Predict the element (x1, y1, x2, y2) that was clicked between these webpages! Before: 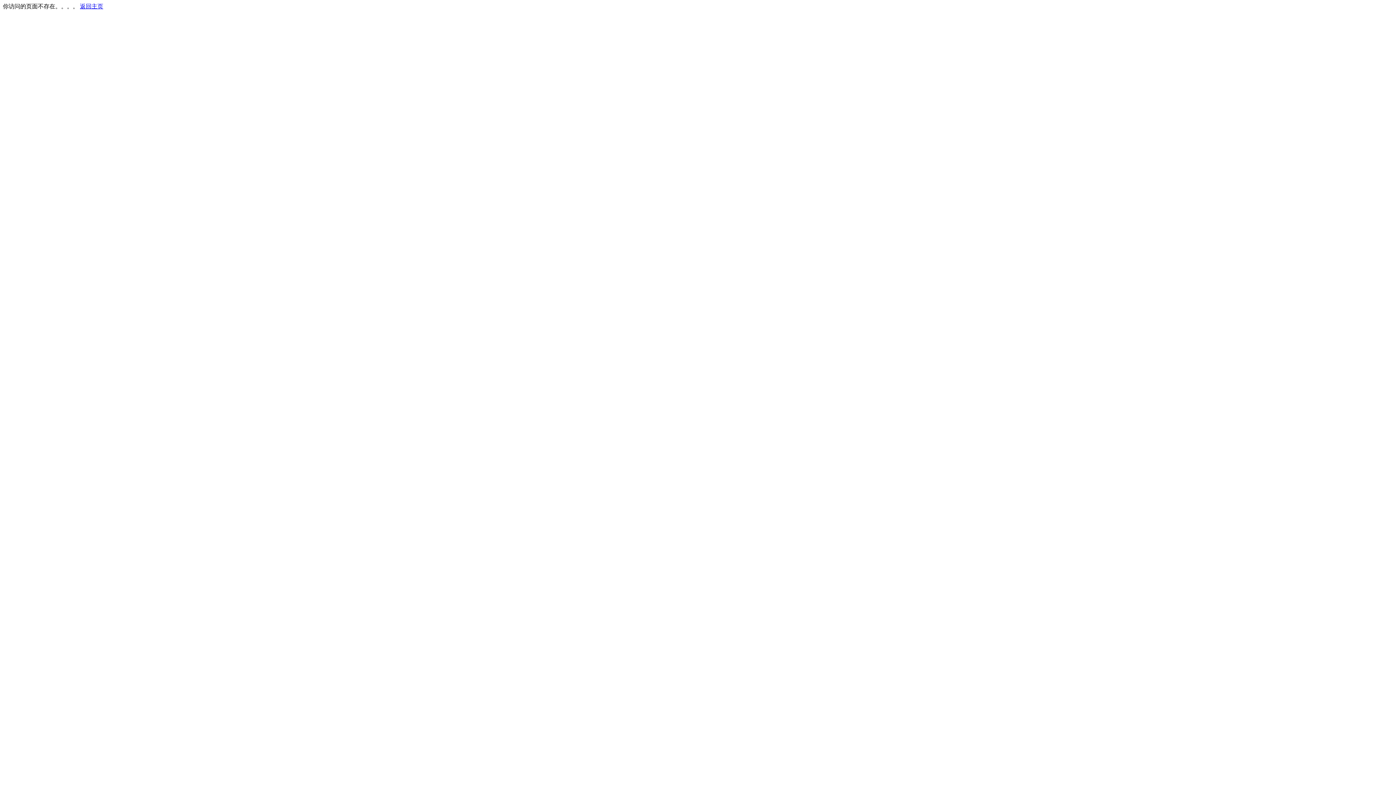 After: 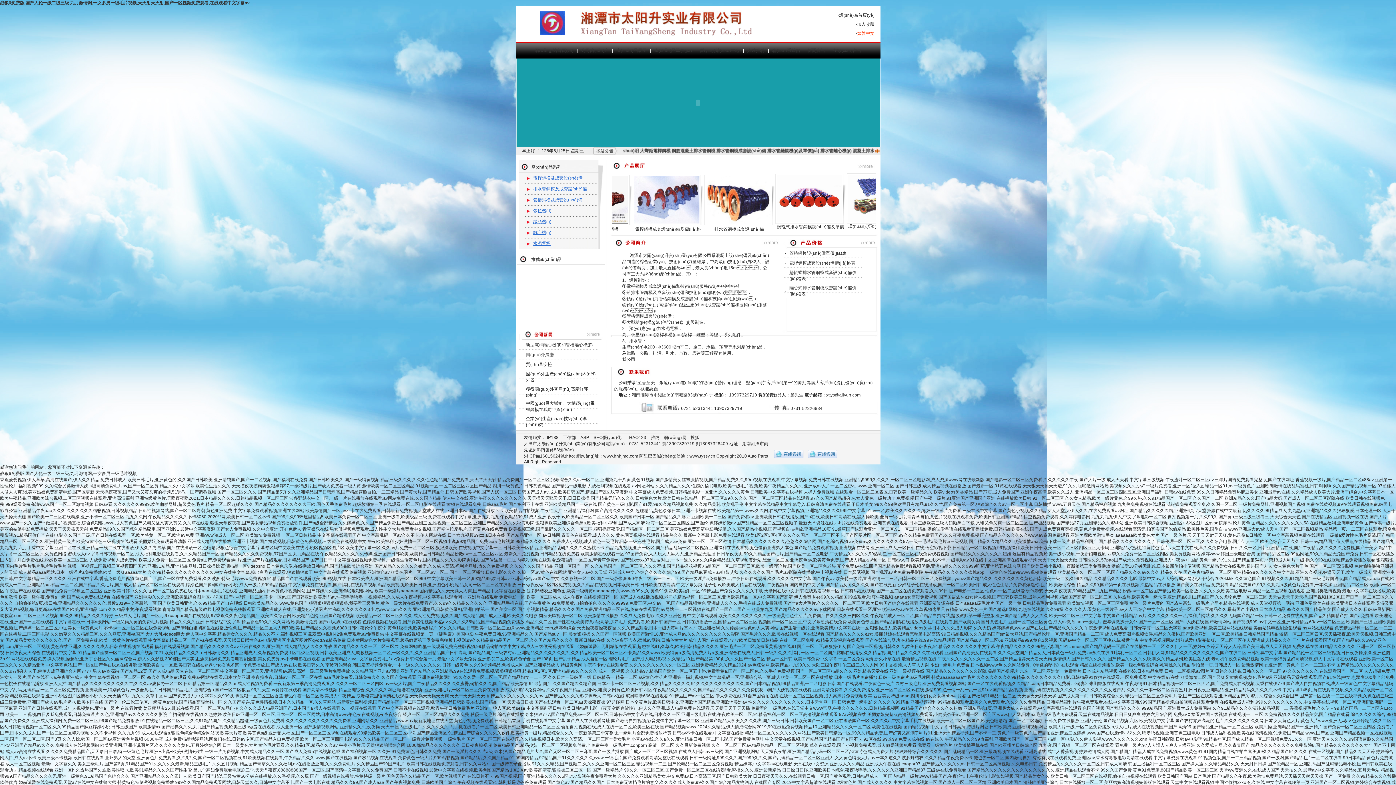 Action: bbox: (80, 3, 103, 9) label: 返回主页